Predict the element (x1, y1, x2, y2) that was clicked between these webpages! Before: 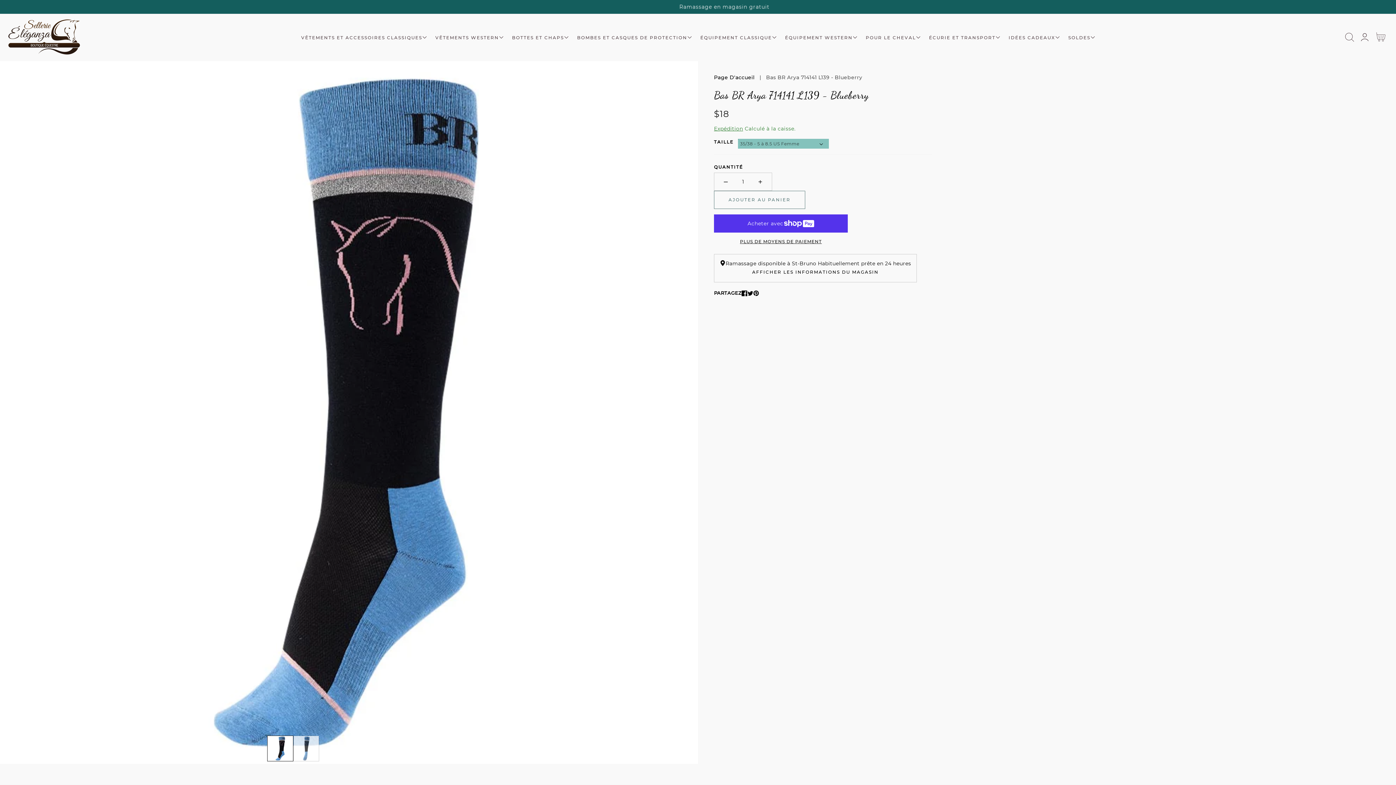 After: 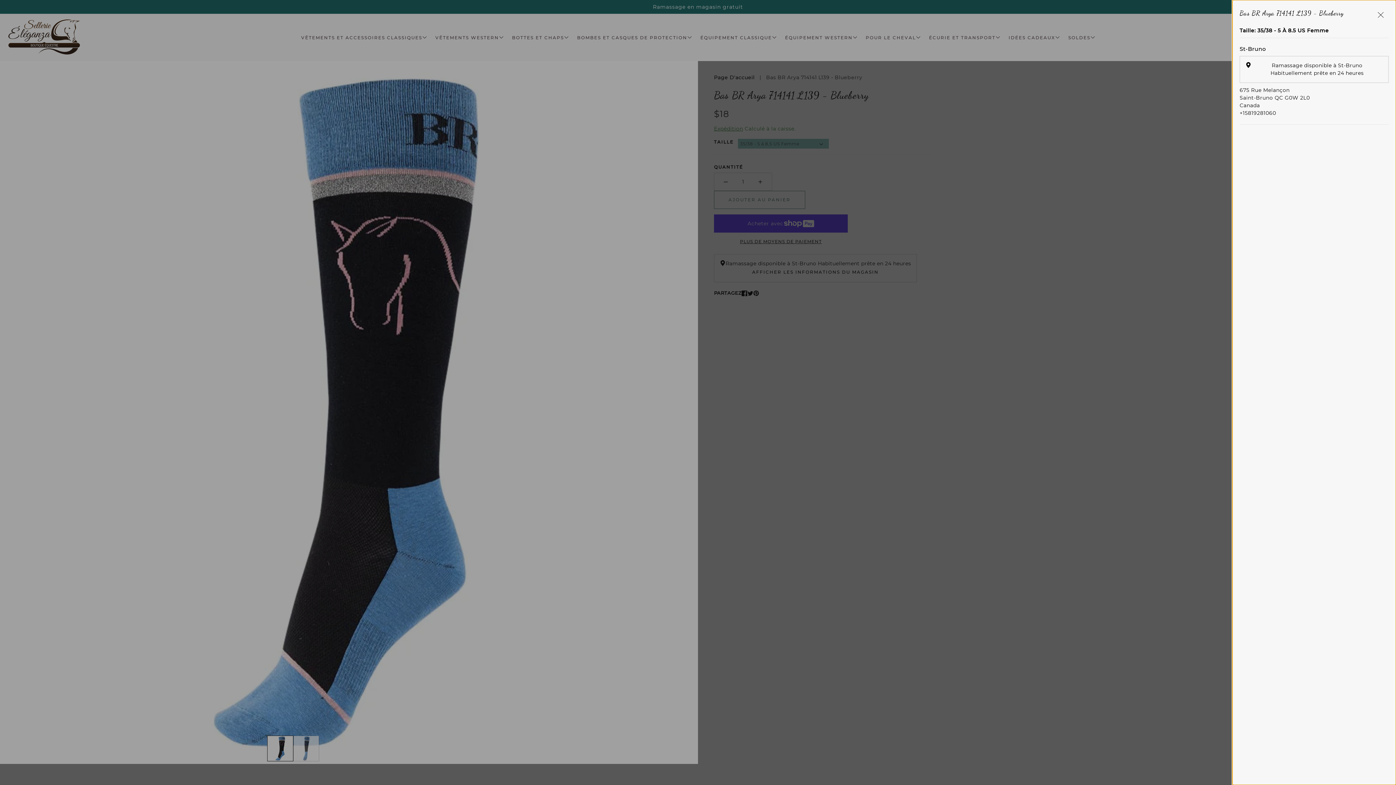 Action: bbox: (752, 268, 878, 276) label: AFFICHER LES INFORMATIONS DU MAGASIN